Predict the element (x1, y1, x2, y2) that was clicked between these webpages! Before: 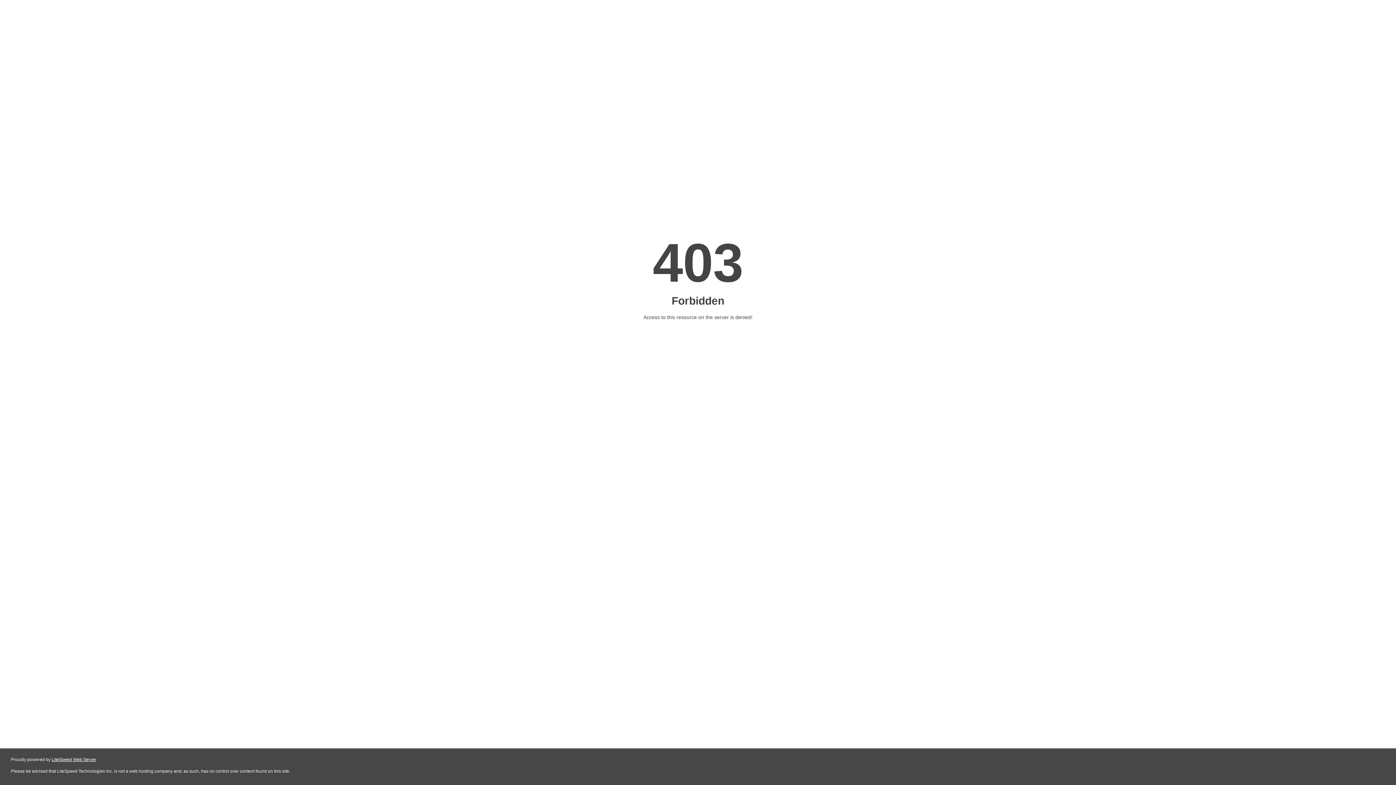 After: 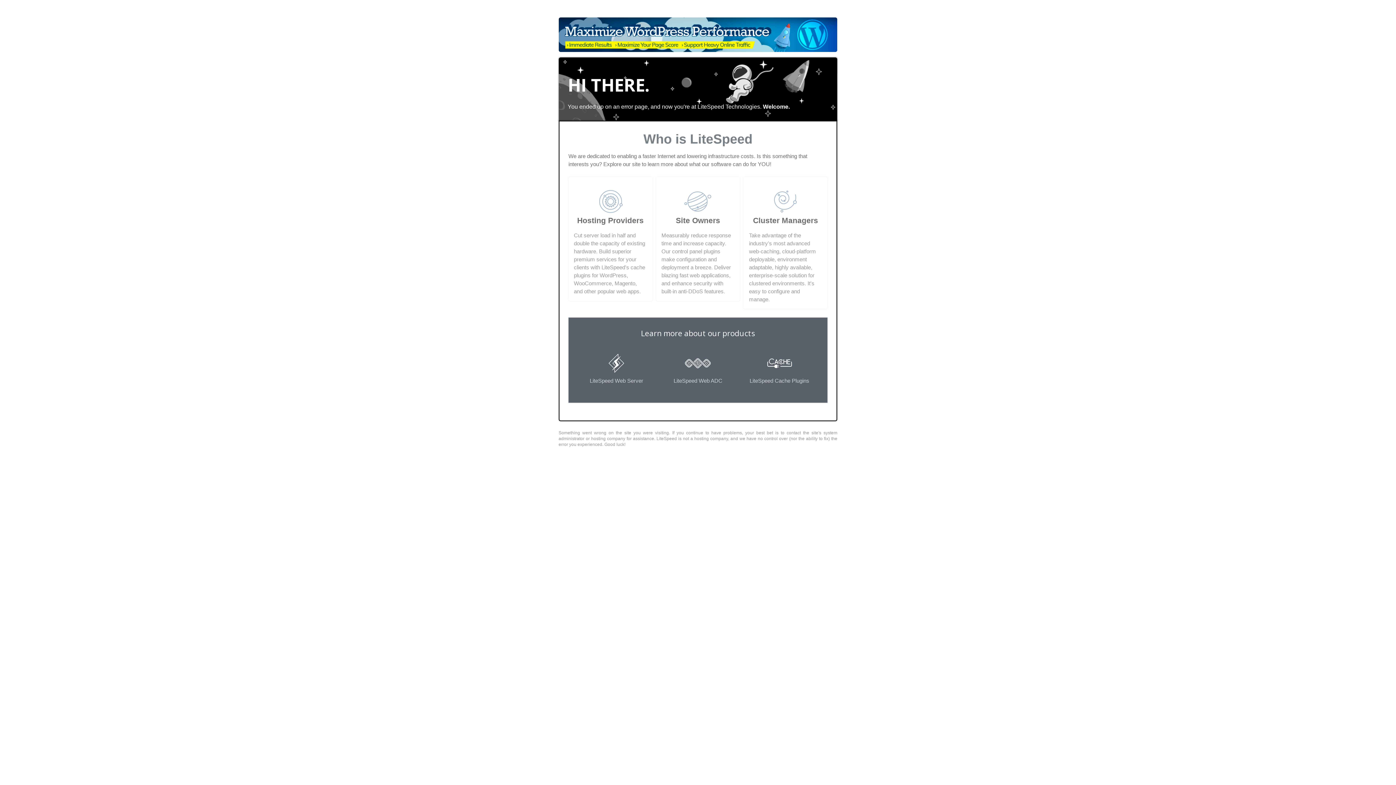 Action: label: LiteSpeed Web Server bbox: (51, 757, 96, 762)